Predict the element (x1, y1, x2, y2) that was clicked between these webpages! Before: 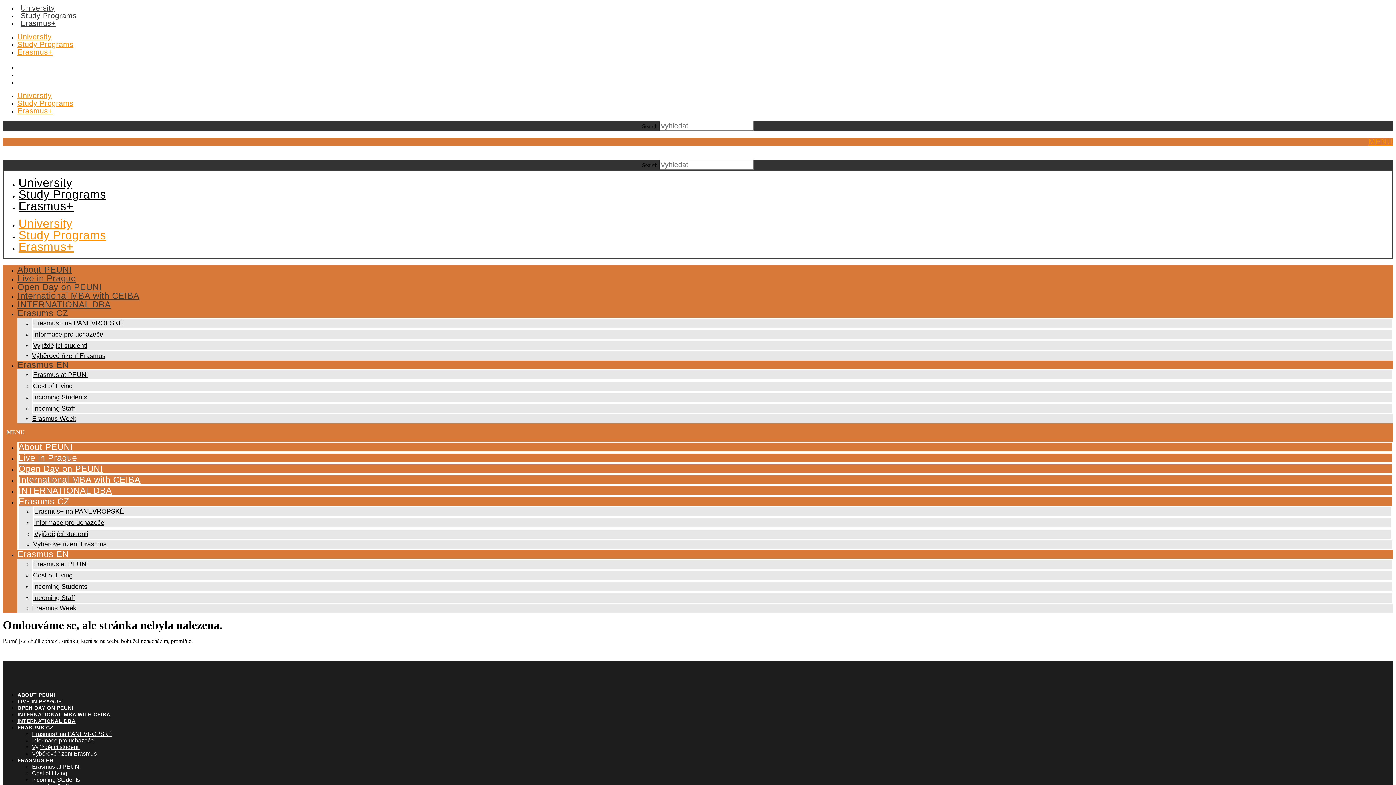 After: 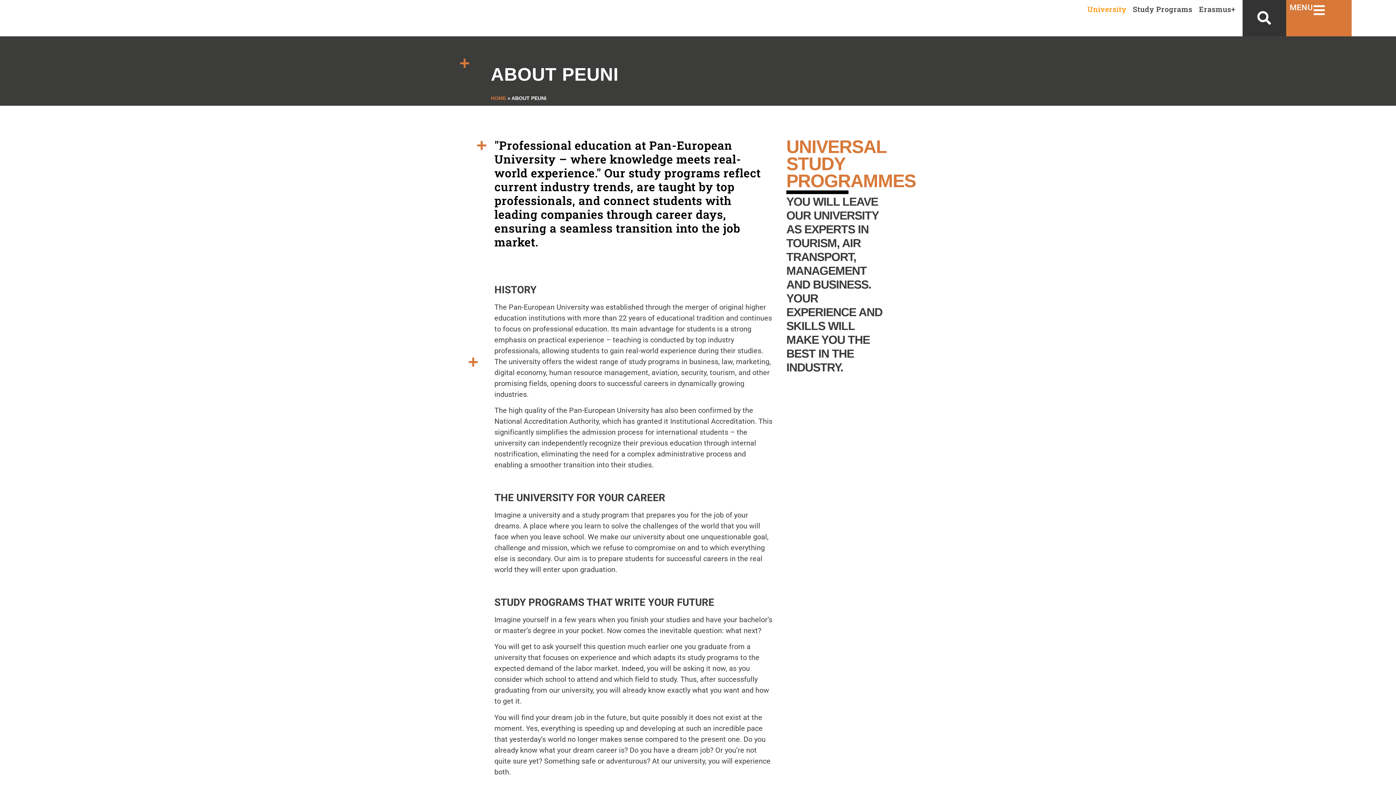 Action: bbox: (17, 61, 58, 72) label: University